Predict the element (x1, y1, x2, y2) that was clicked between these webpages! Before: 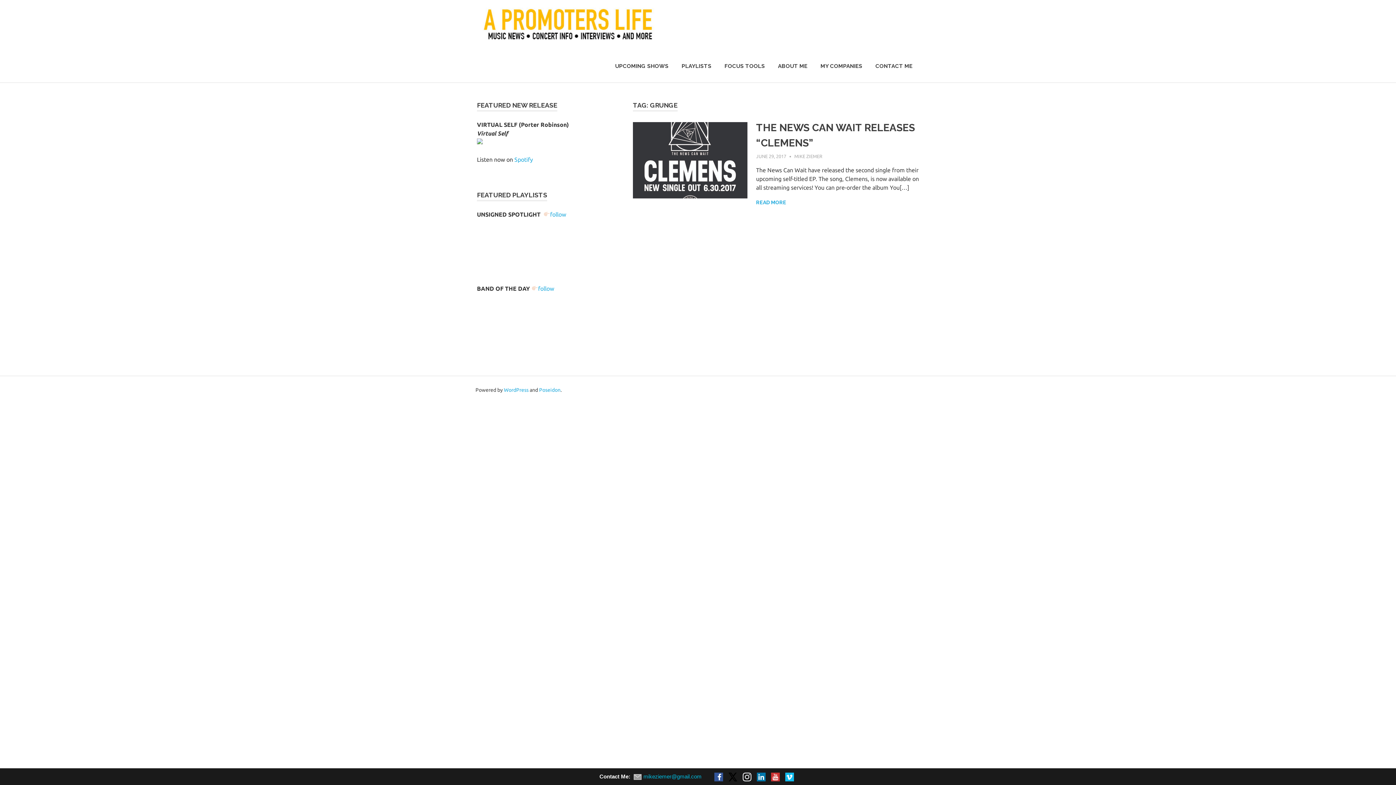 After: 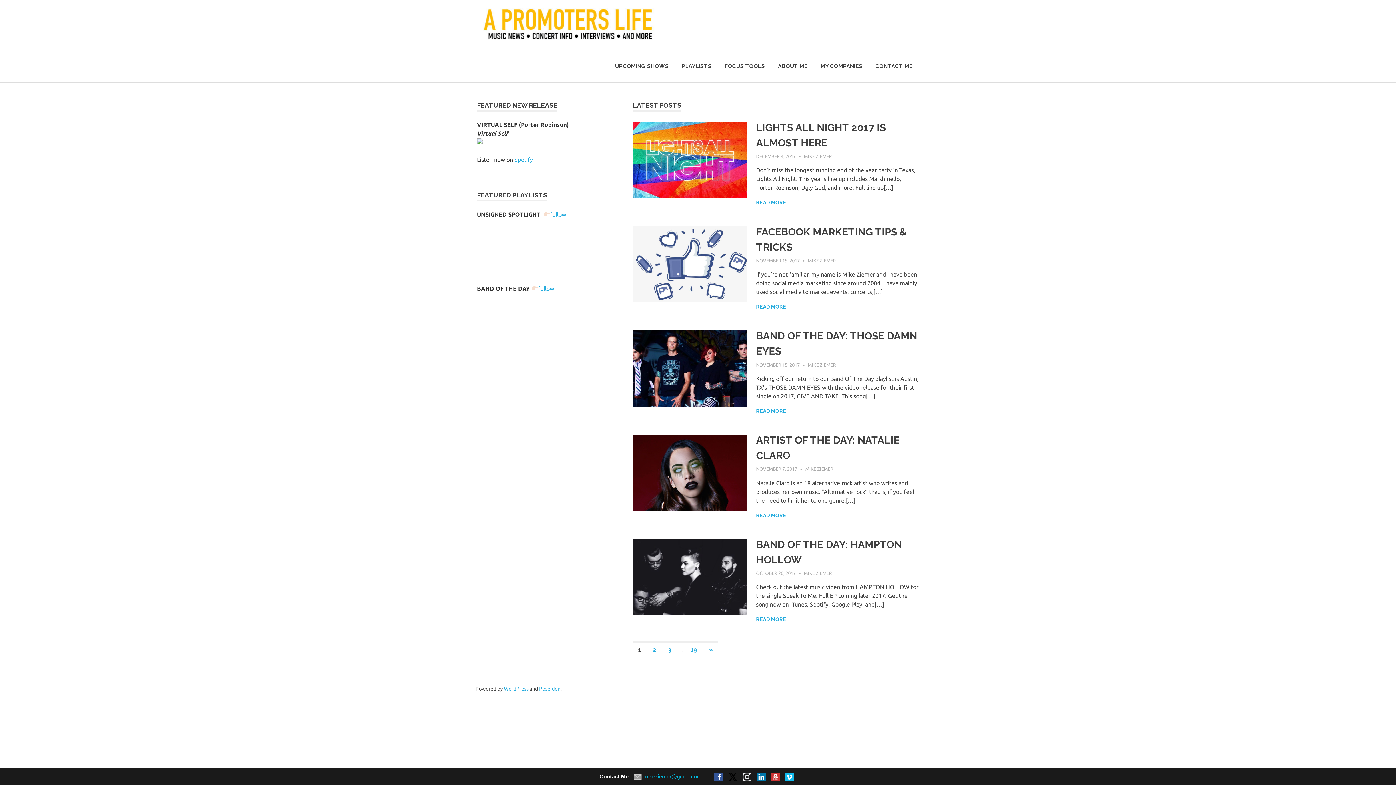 Action: bbox: (477, 6, 664, 13)